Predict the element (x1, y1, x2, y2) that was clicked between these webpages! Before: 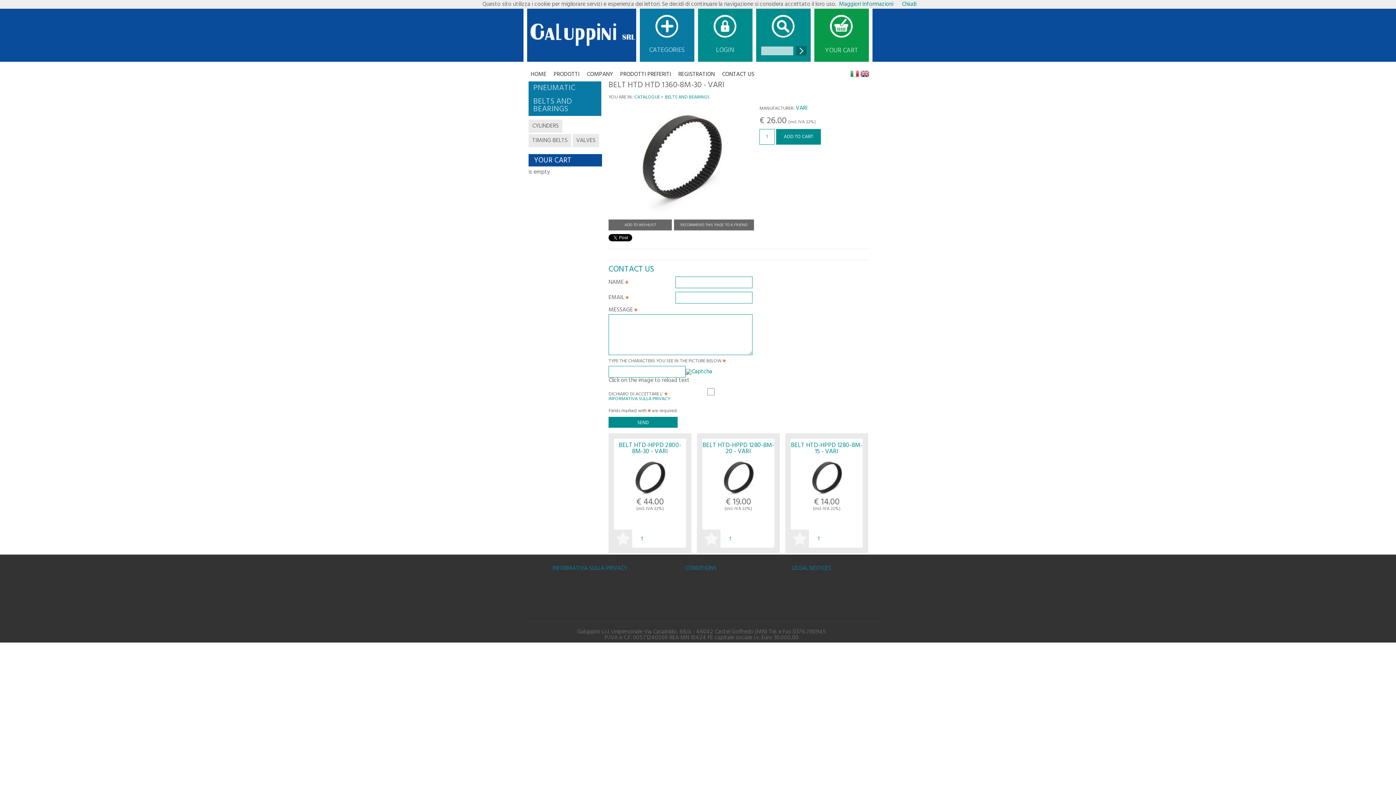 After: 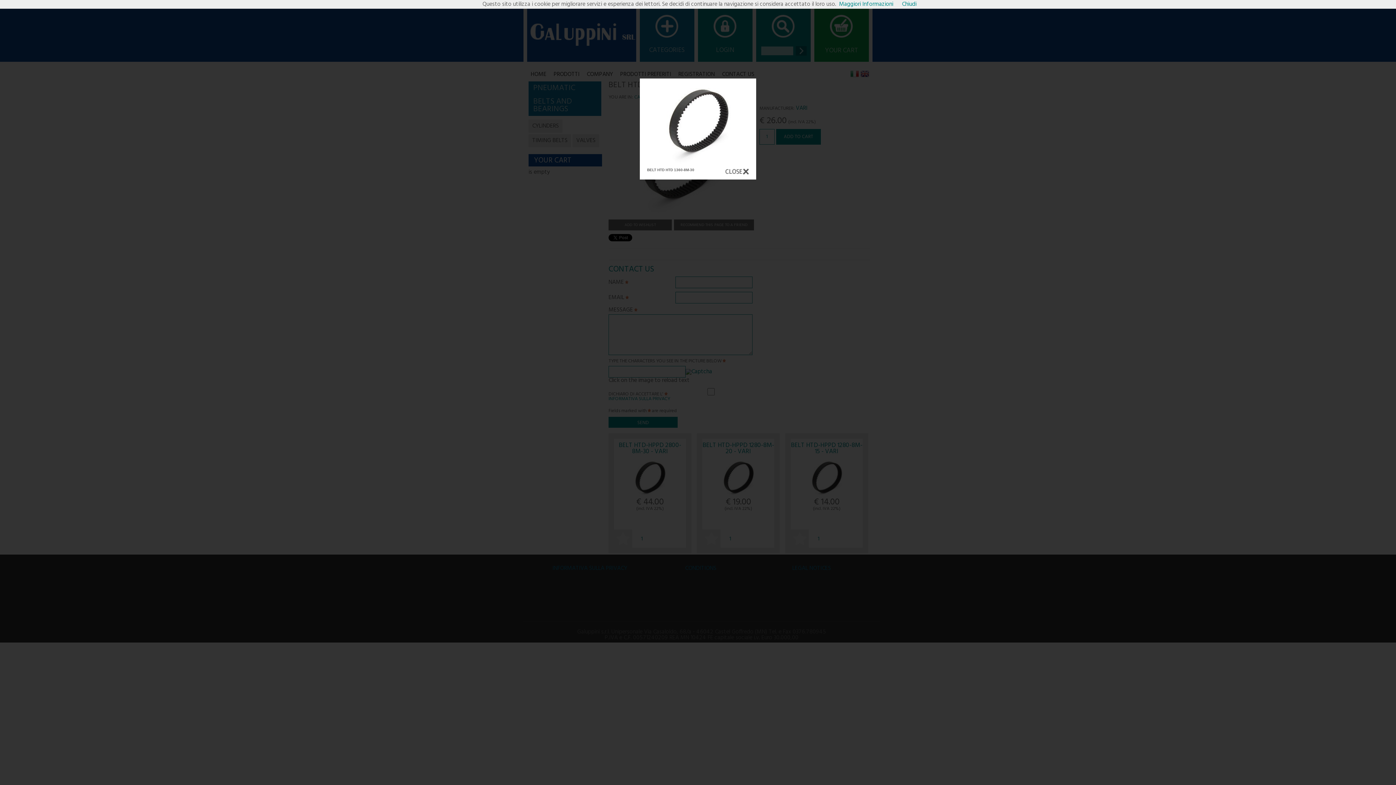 Action: bbox: (608, 208, 754, 217)